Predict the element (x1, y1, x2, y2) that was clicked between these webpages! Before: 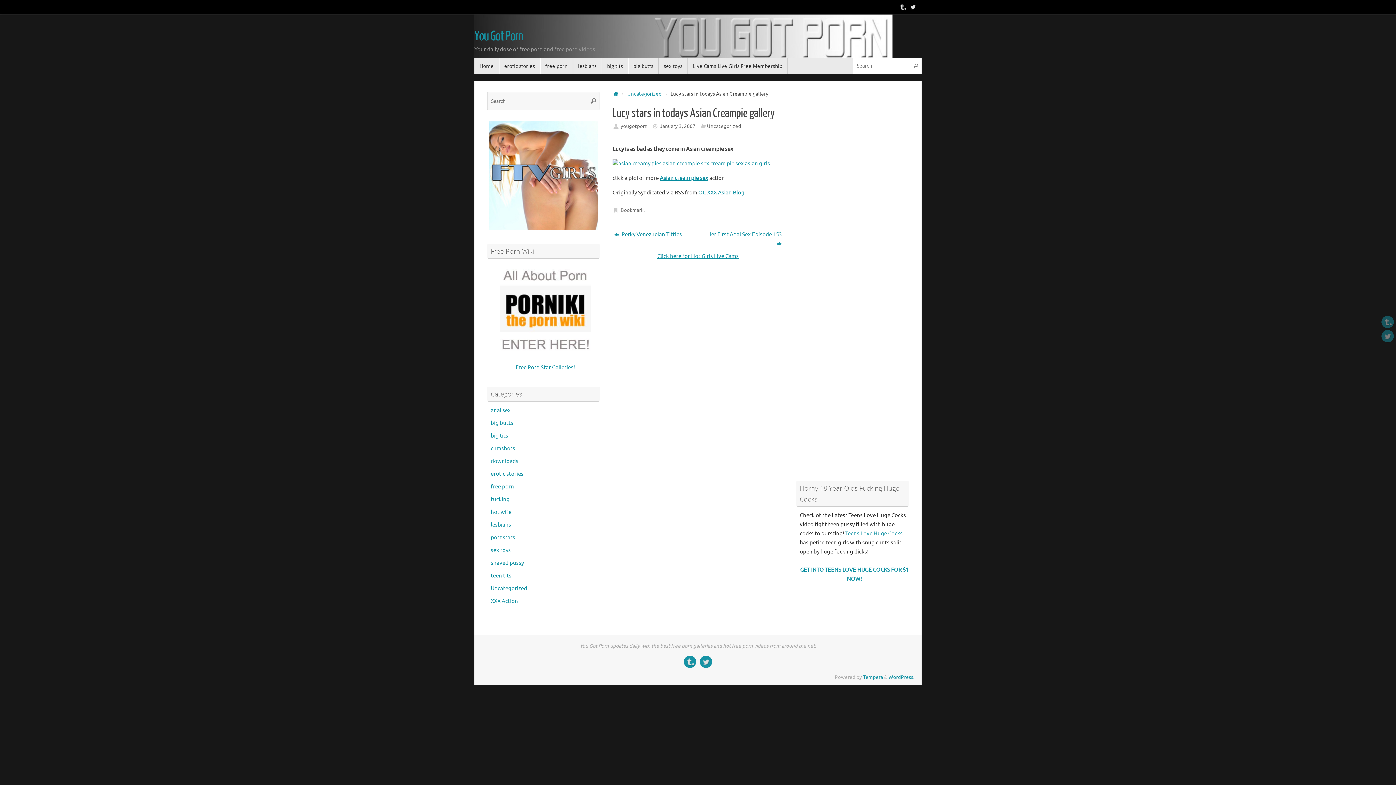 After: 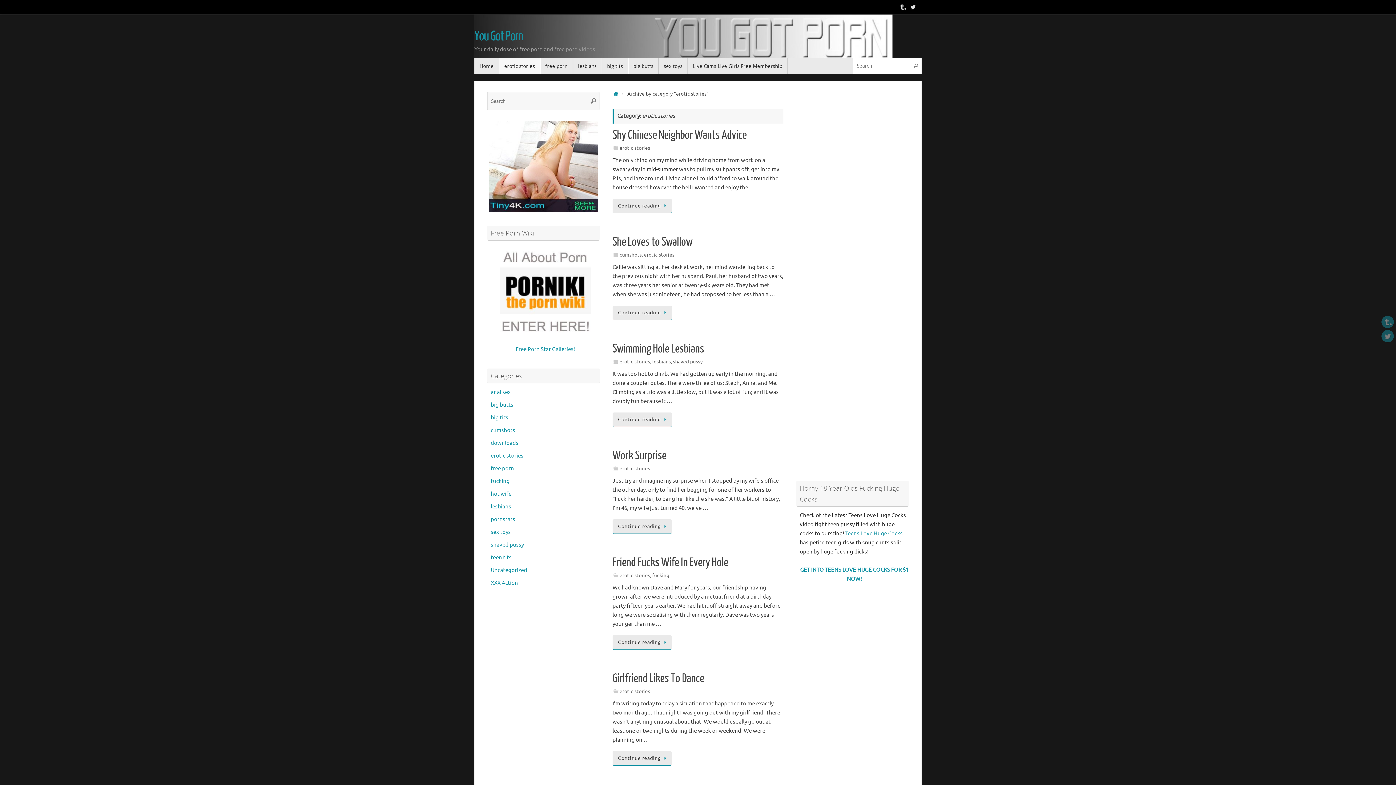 Action: bbox: (490, 471, 523, 477) label: erotic stories